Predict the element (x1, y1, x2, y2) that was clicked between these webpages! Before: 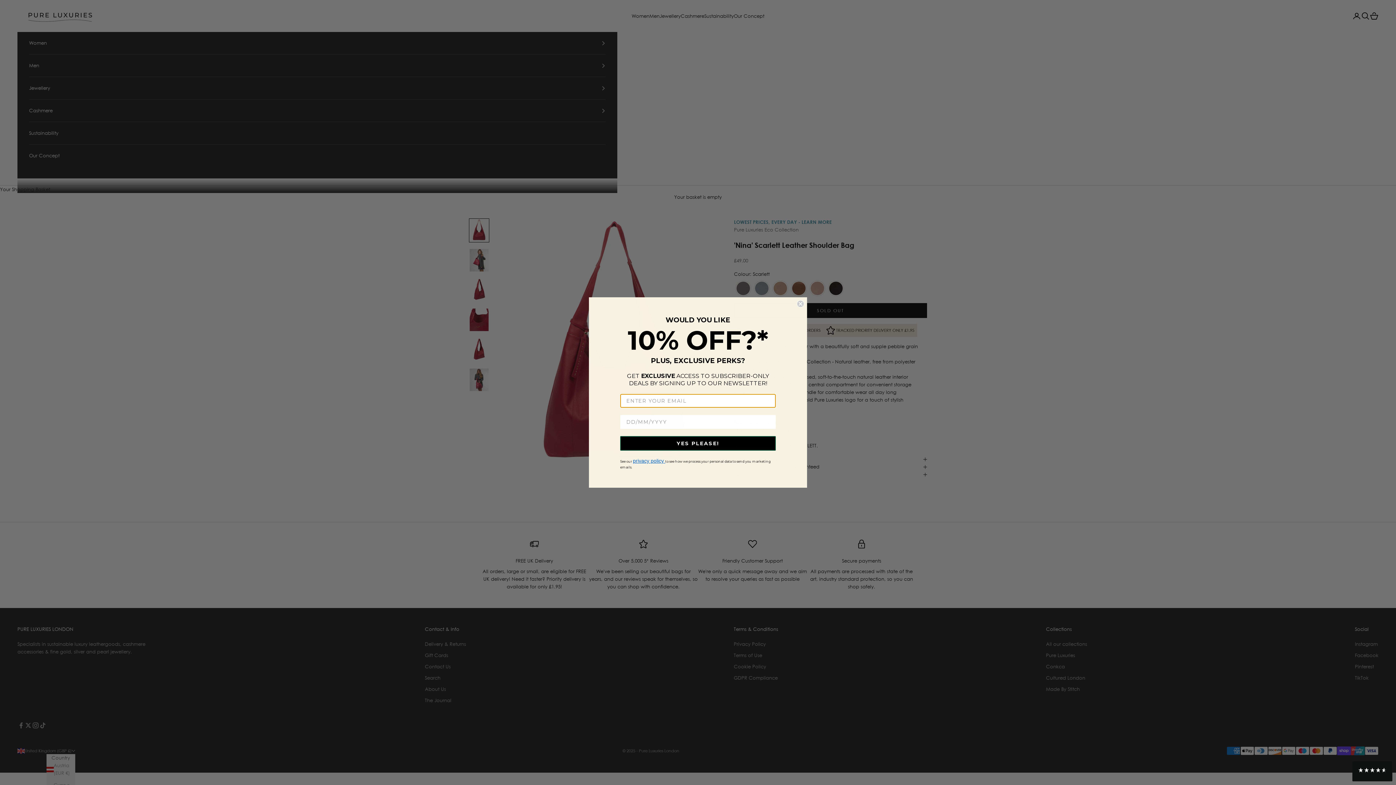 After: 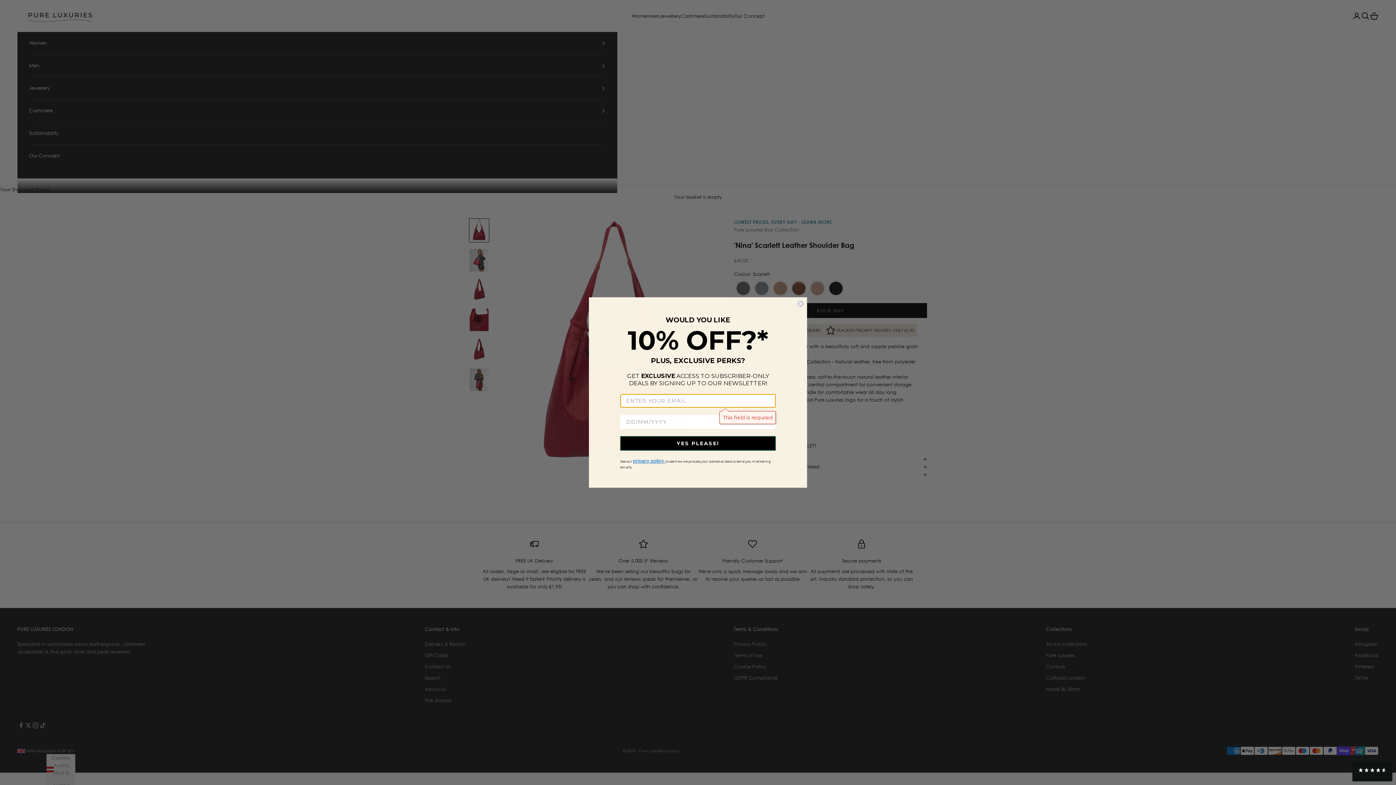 Action: bbox: (620, 436, 776, 450) label: YES PLEASE!